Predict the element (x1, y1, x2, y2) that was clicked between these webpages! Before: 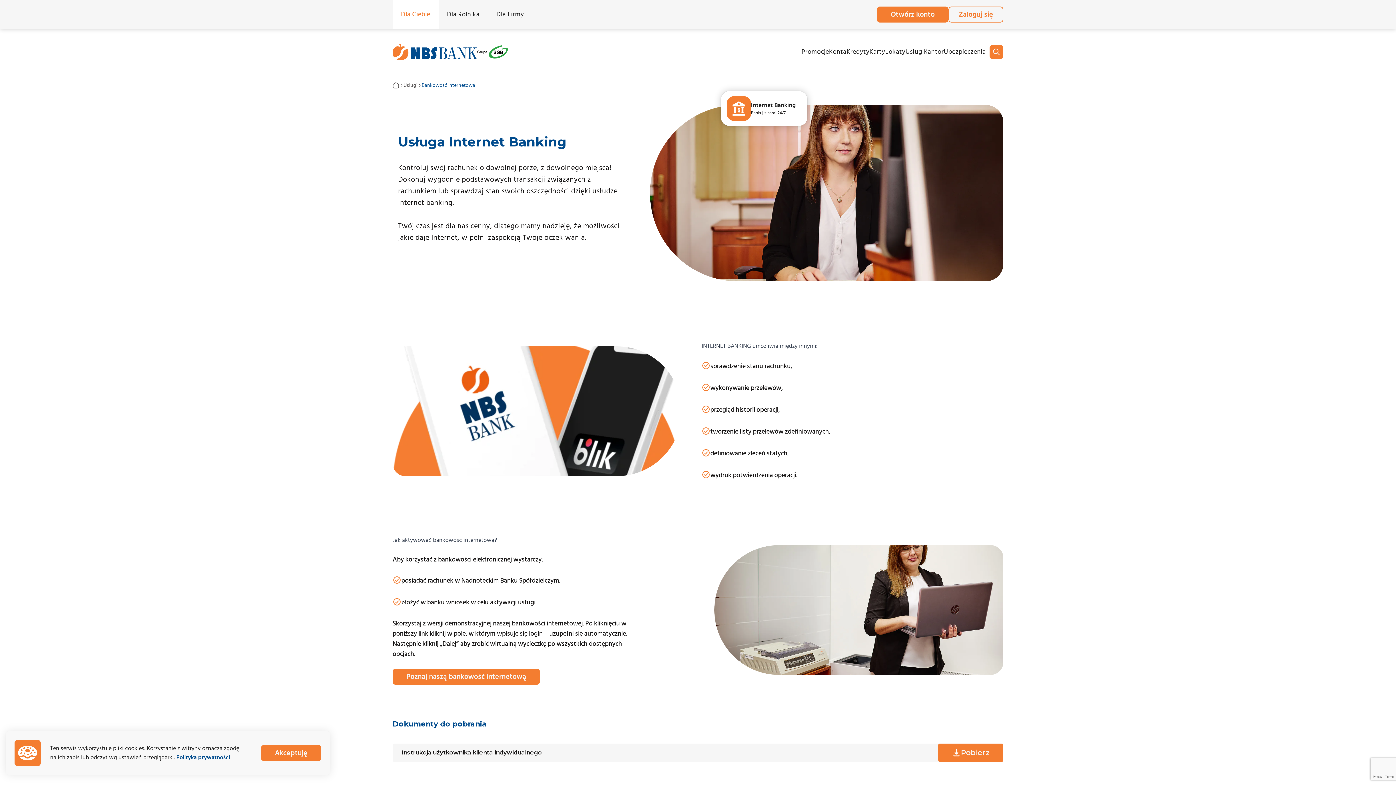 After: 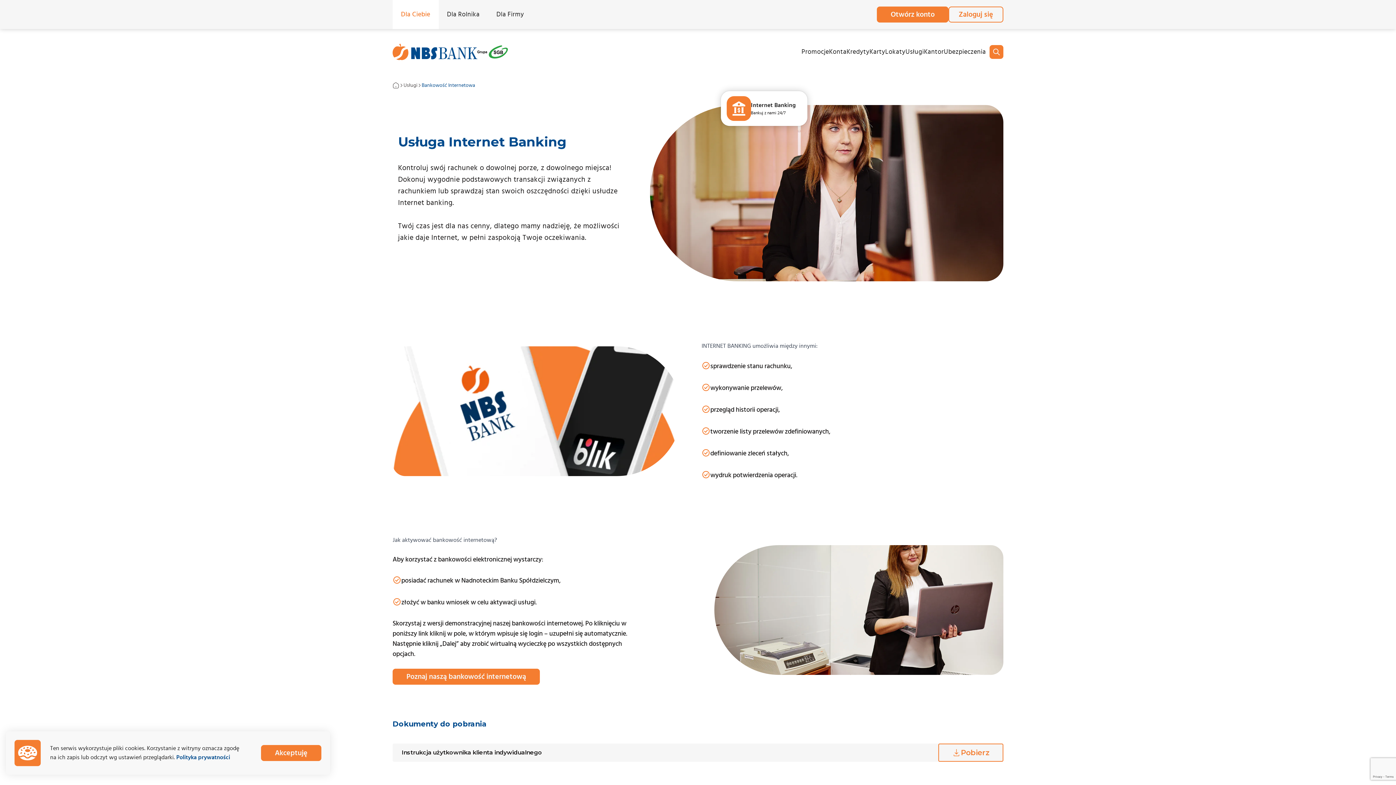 Action: label: Pobierz bbox: (938, 744, 1003, 762)